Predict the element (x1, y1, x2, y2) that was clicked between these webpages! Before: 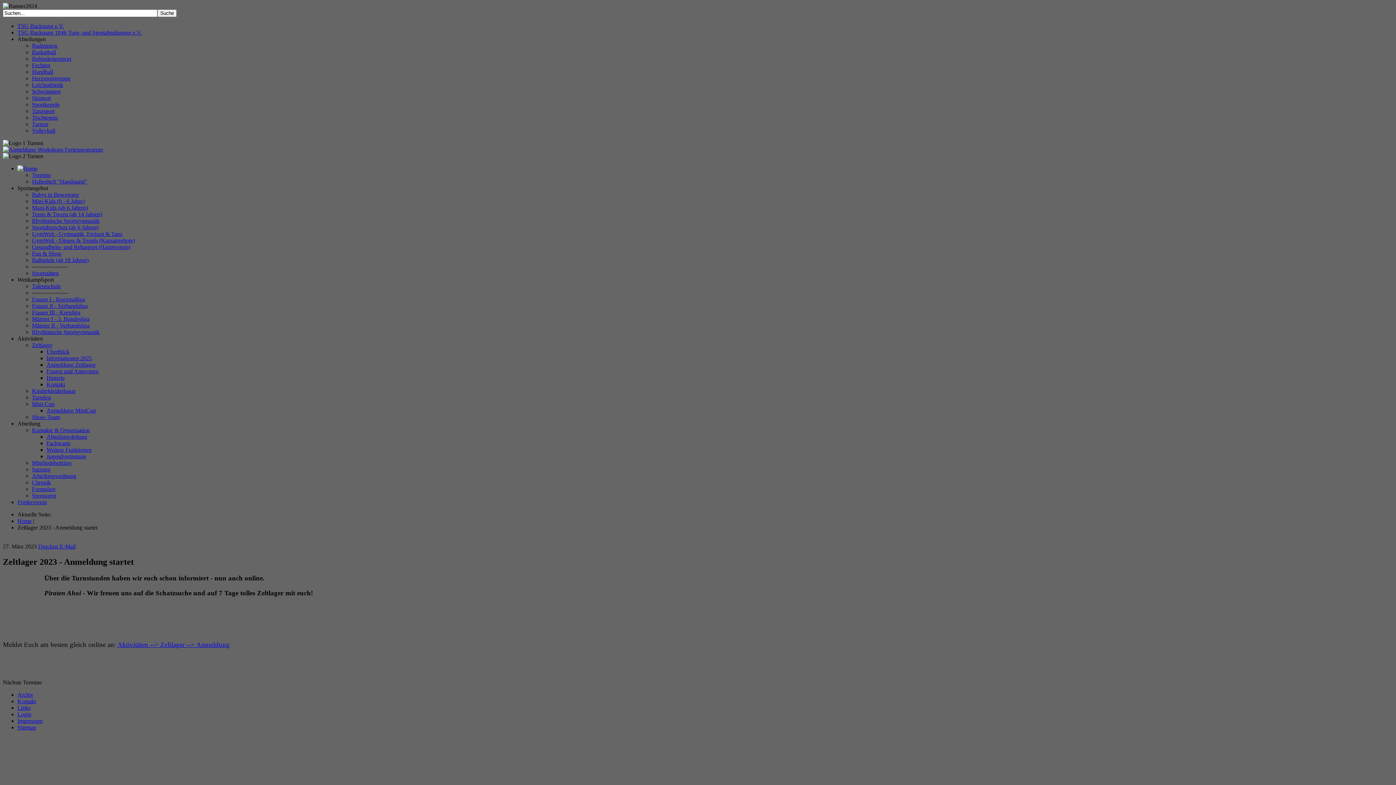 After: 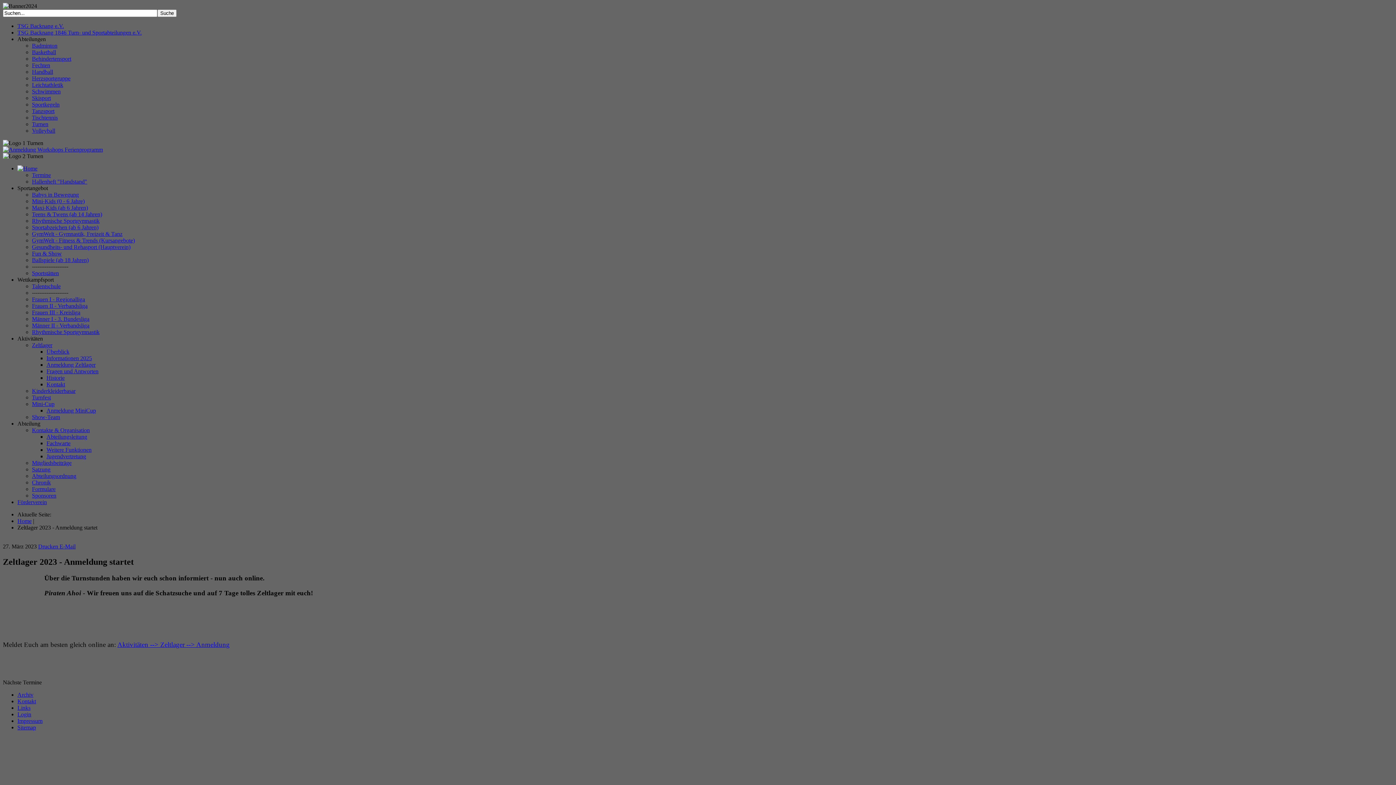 Action: label: Drucken bbox: (38, 543, 58, 549)